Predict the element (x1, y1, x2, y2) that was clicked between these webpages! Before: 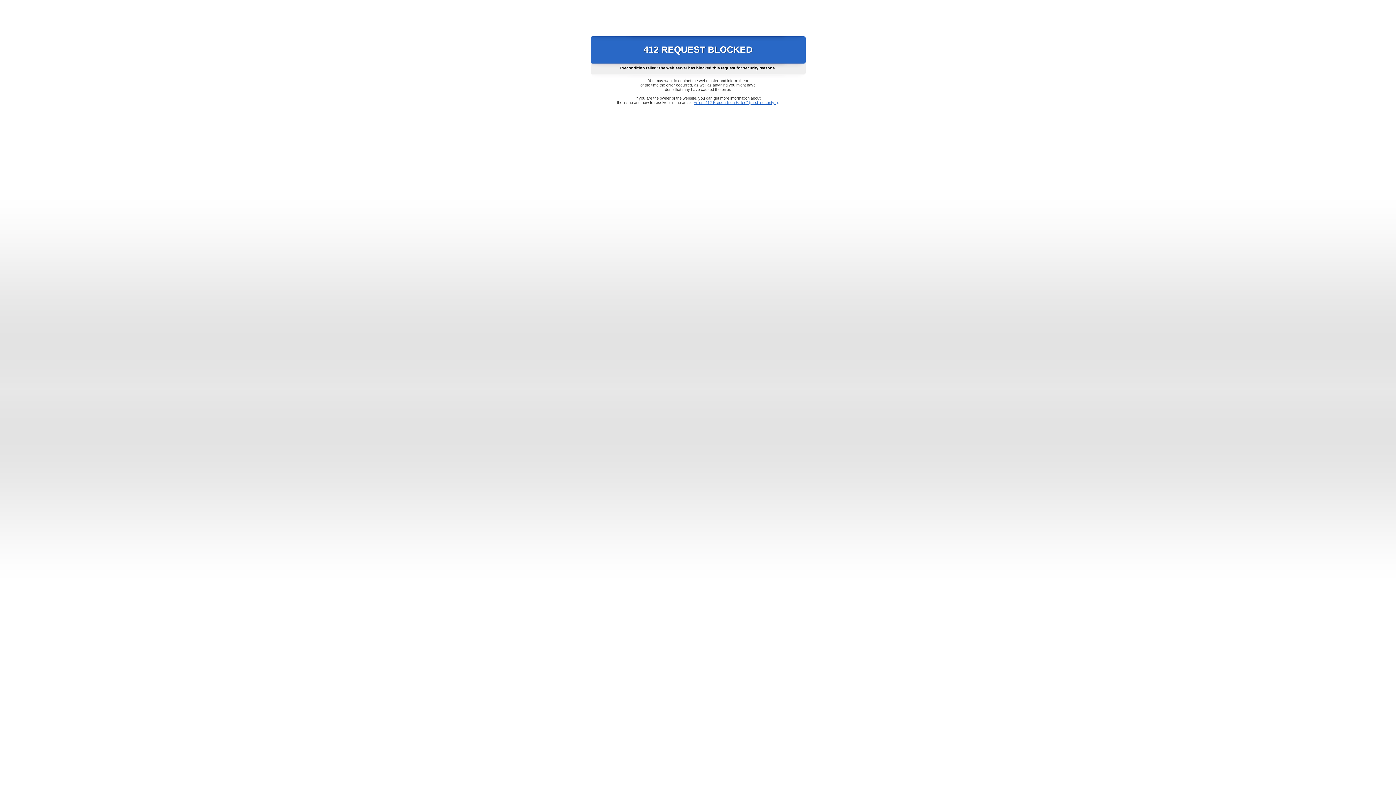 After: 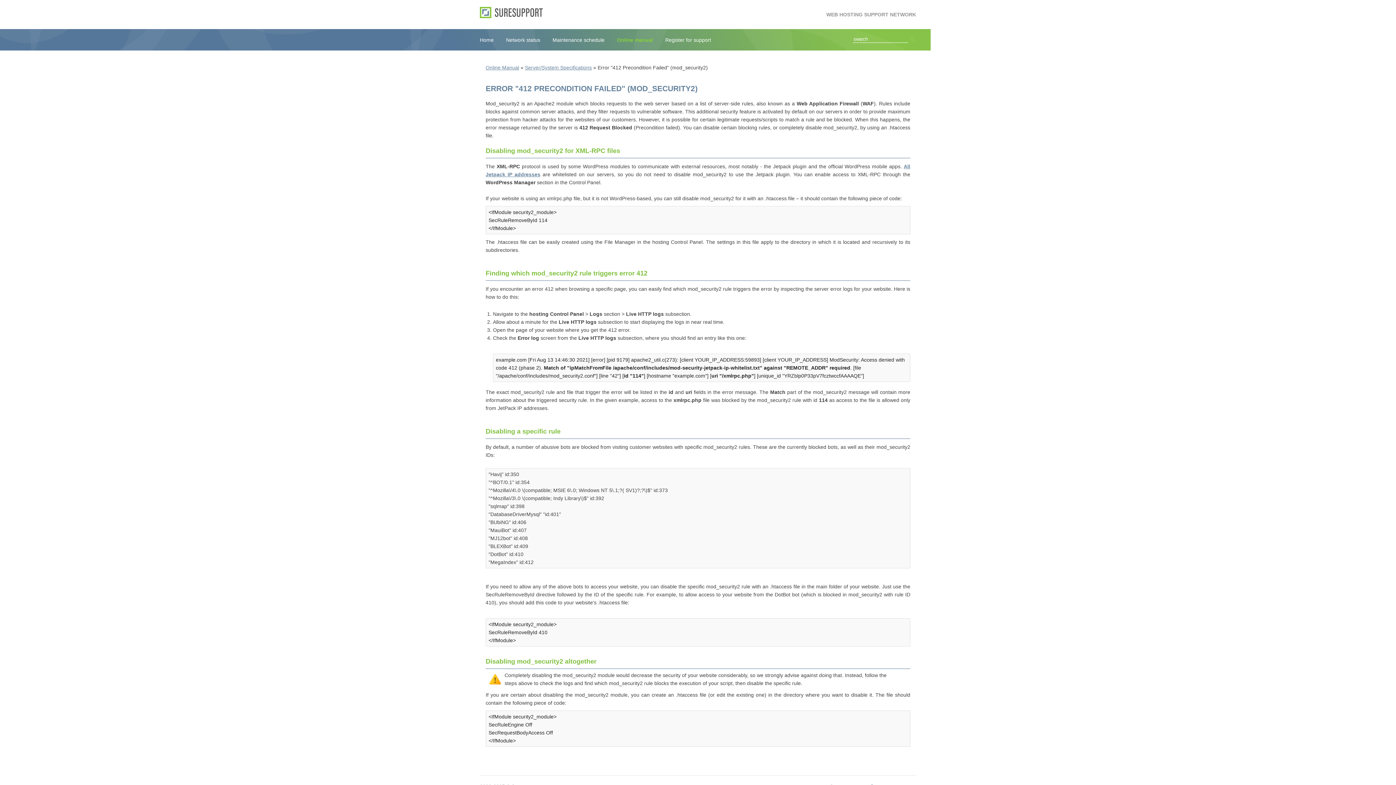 Action: label: Error "412 Precondition Failed" (mod_security2) bbox: (693, 100, 778, 104)